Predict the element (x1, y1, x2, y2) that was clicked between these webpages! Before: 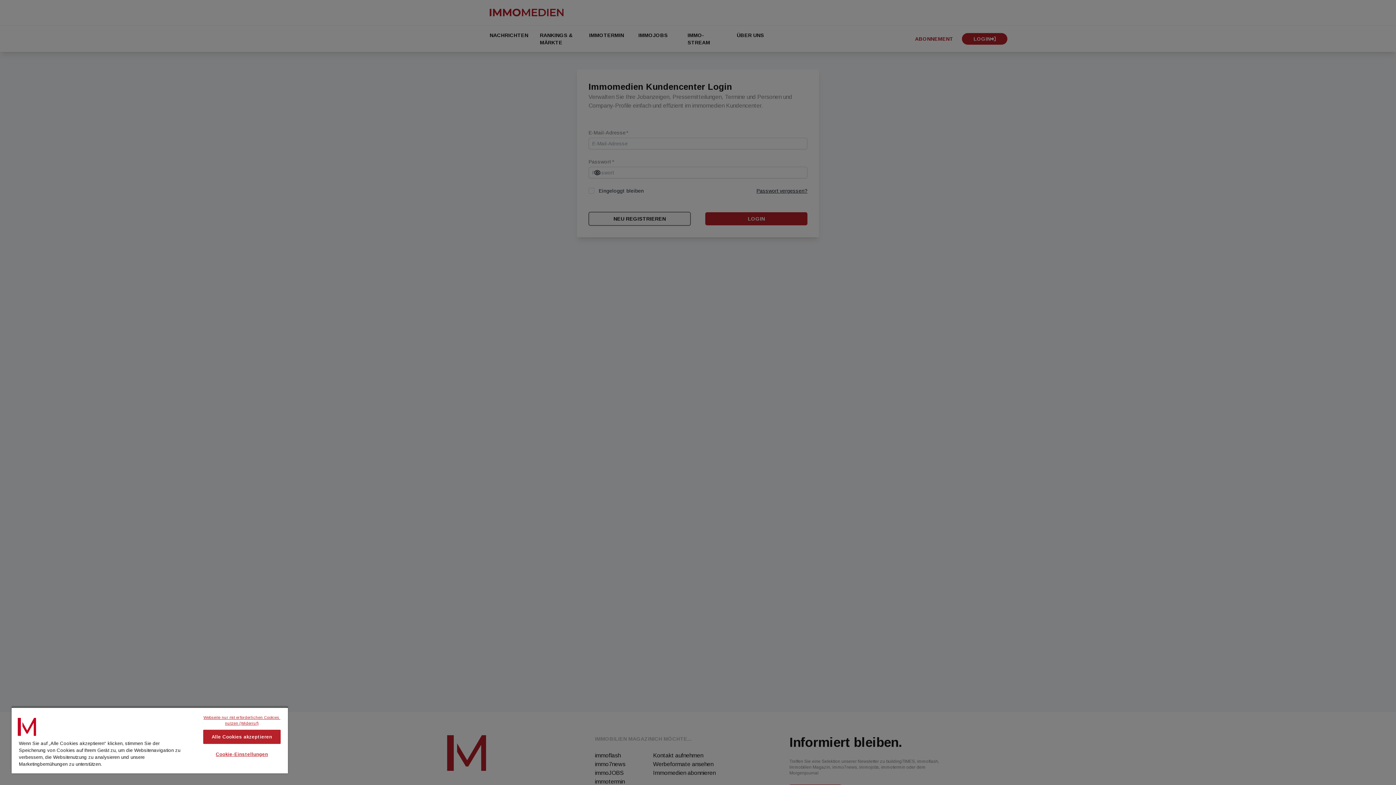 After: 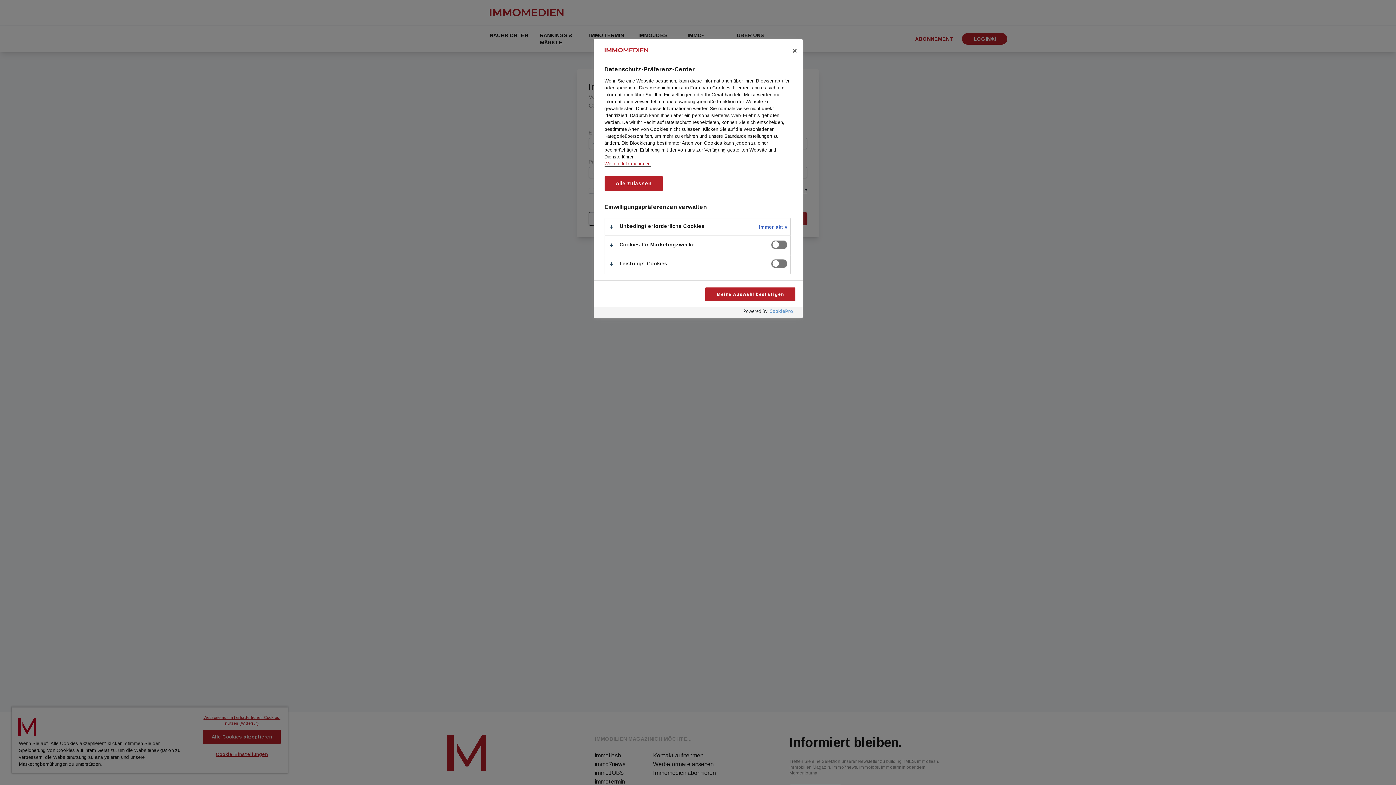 Action: bbox: (203, 748, 280, 761) label: Cookie-Einstellungen